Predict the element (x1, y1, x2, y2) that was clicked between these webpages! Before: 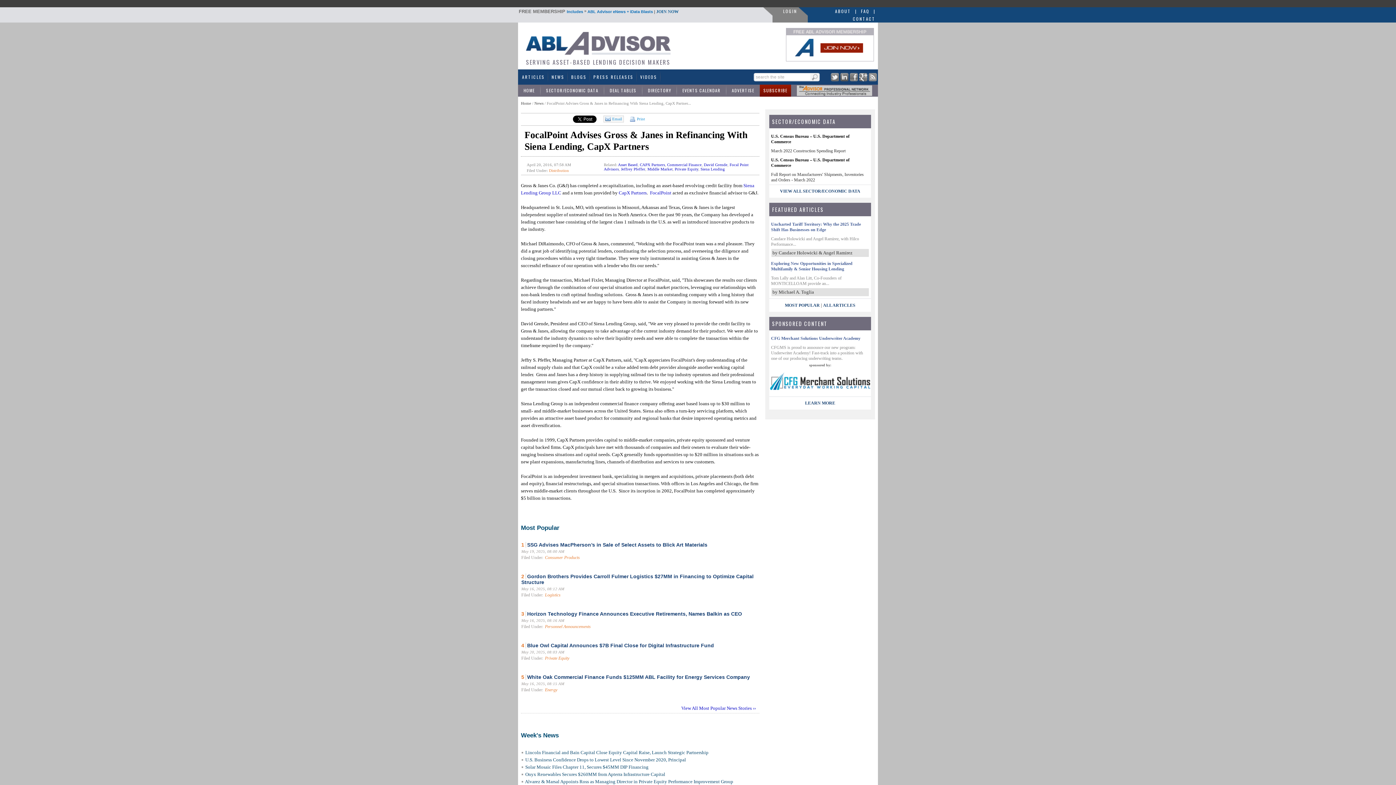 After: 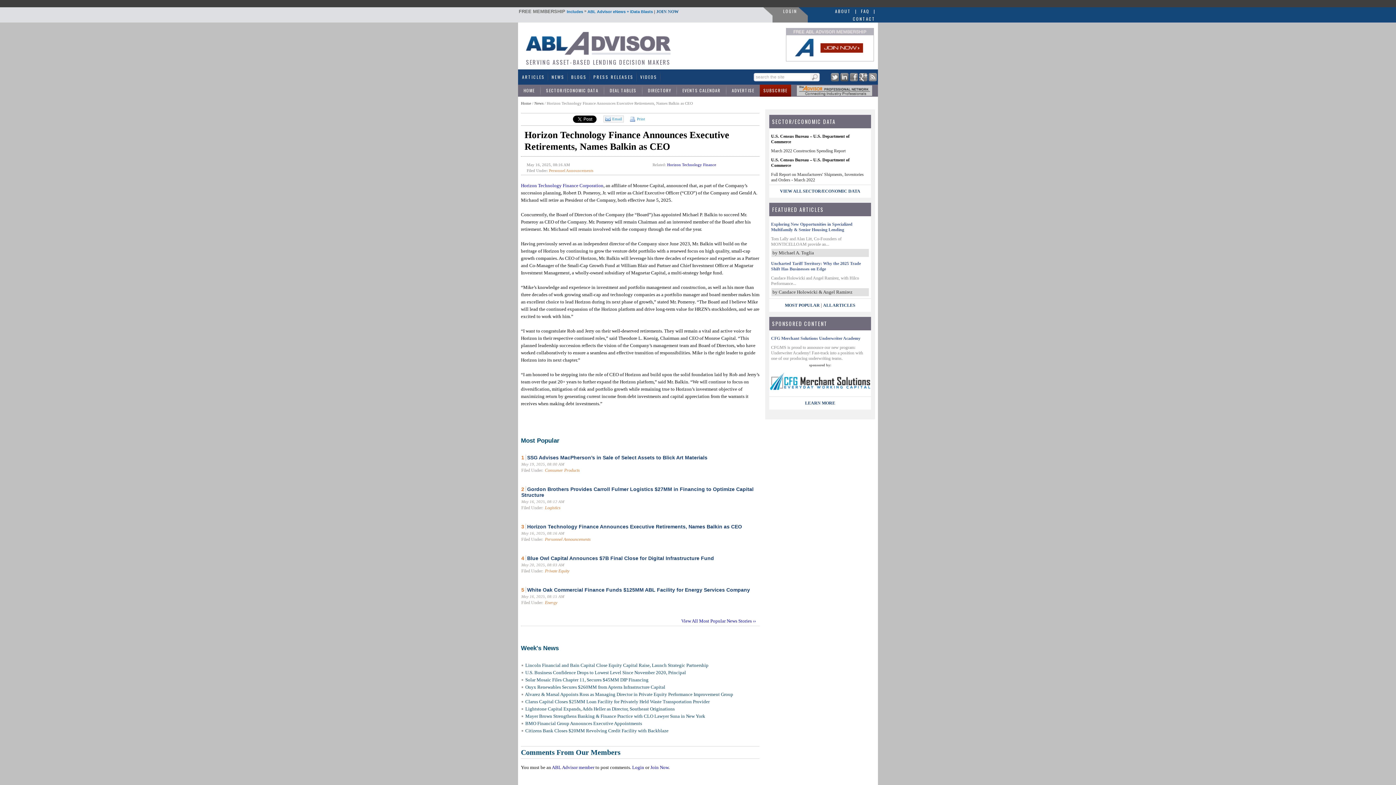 Action: bbox: (527, 611, 742, 617) label: Horizon Technology Finance Announces Executive Retirements, Names Balkin as CEO